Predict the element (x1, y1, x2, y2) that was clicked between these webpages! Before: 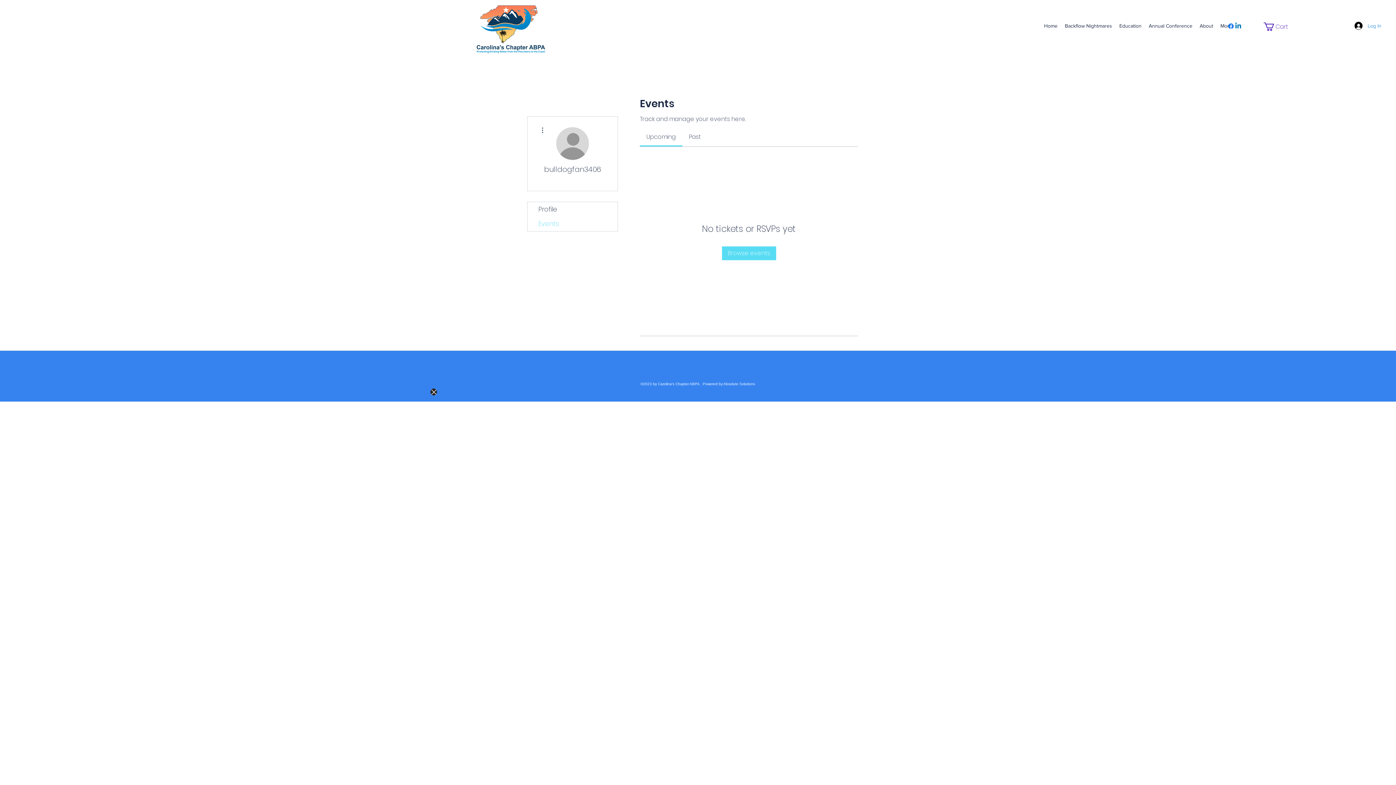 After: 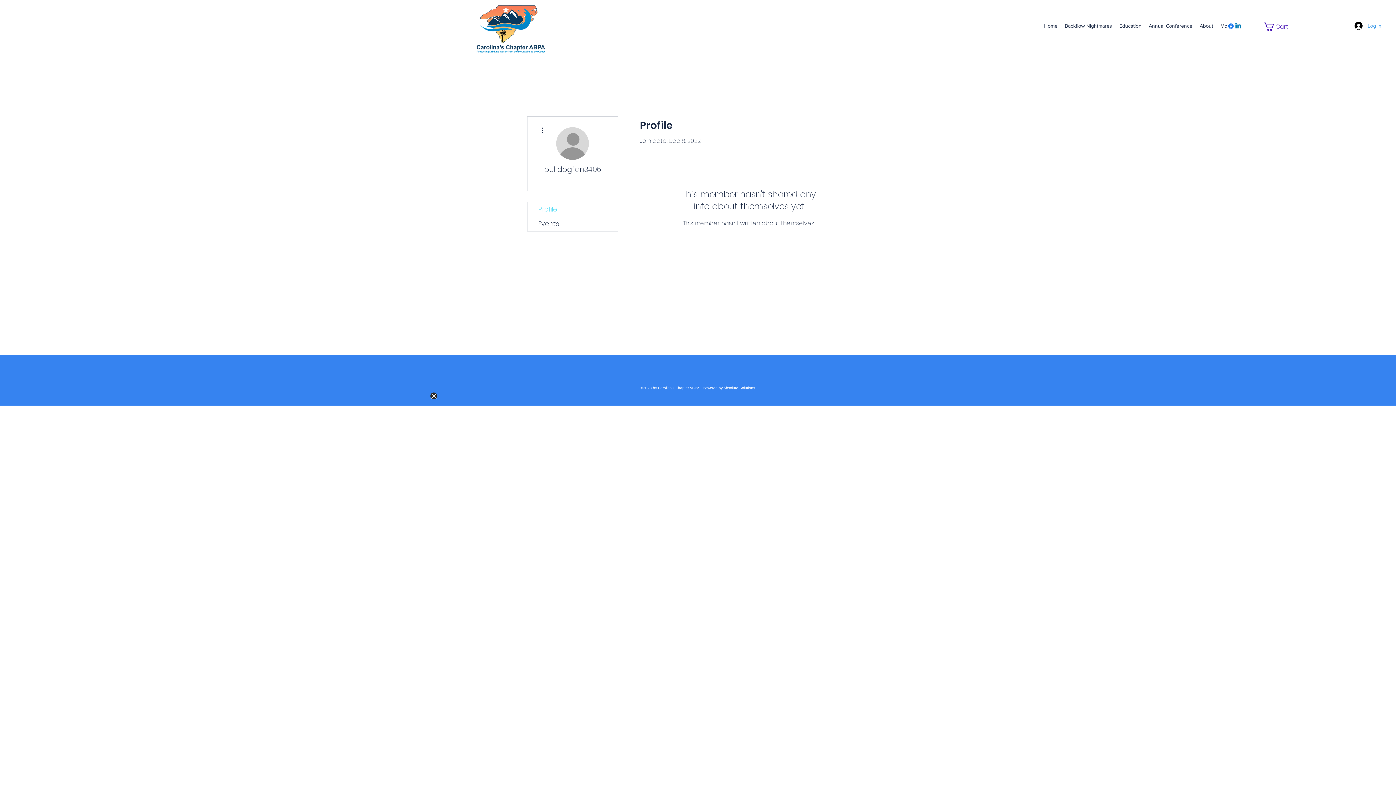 Action: bbox: (527, 202, 617, 216) label: Profile